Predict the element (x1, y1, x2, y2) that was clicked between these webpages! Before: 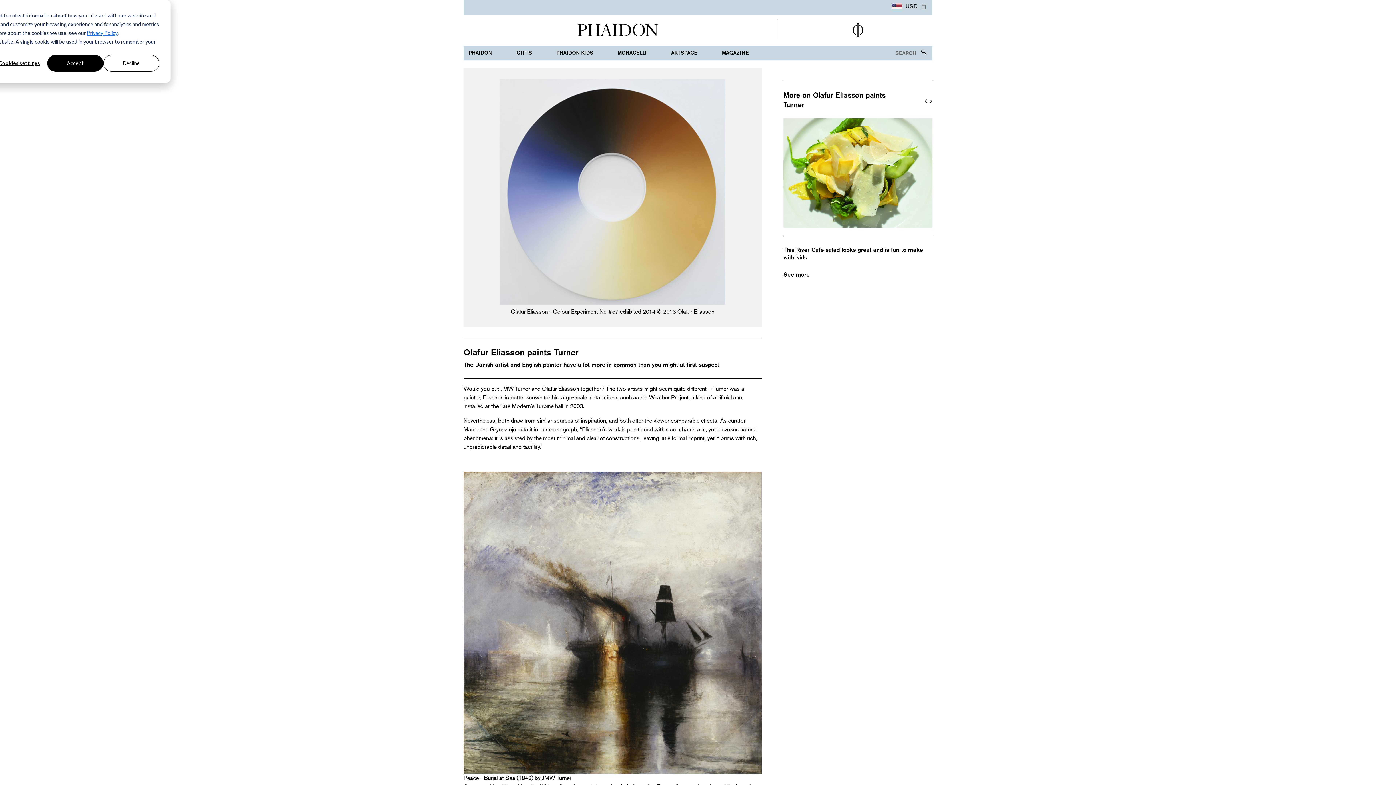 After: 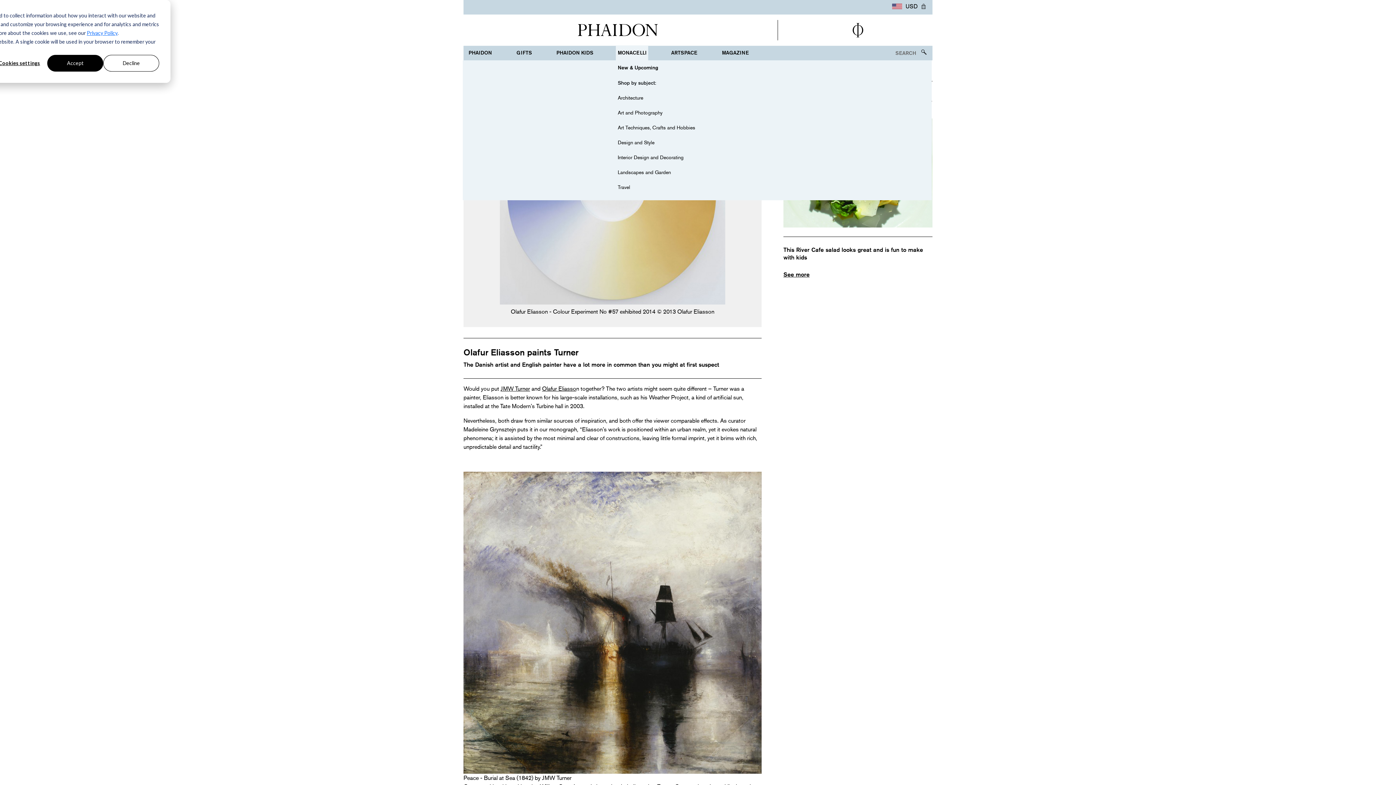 Action: bbox: (616, 45, 648, 60) label: MONACELLI